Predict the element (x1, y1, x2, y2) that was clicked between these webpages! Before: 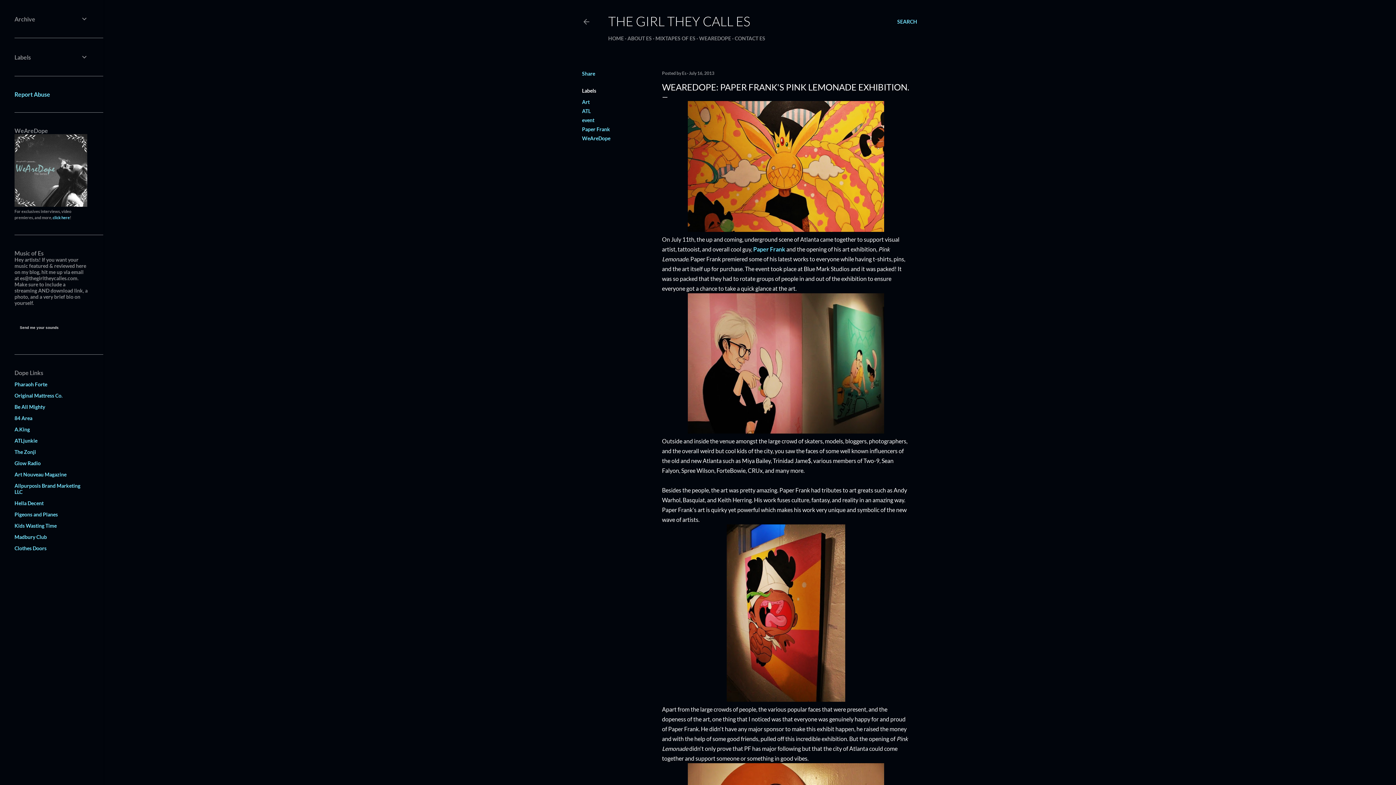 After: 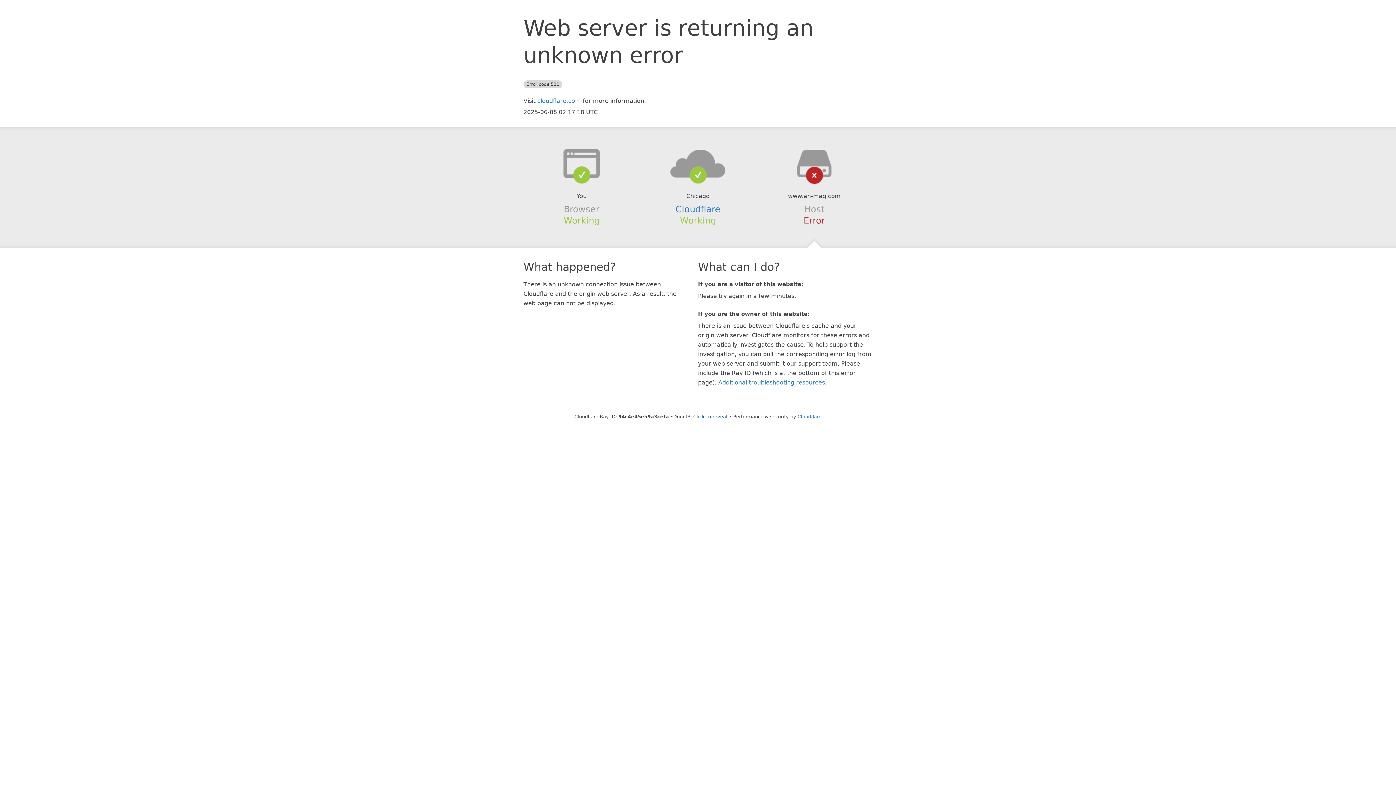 Action: bbox: (14, 471, 66, 477) label: Art Nouveau Magazine